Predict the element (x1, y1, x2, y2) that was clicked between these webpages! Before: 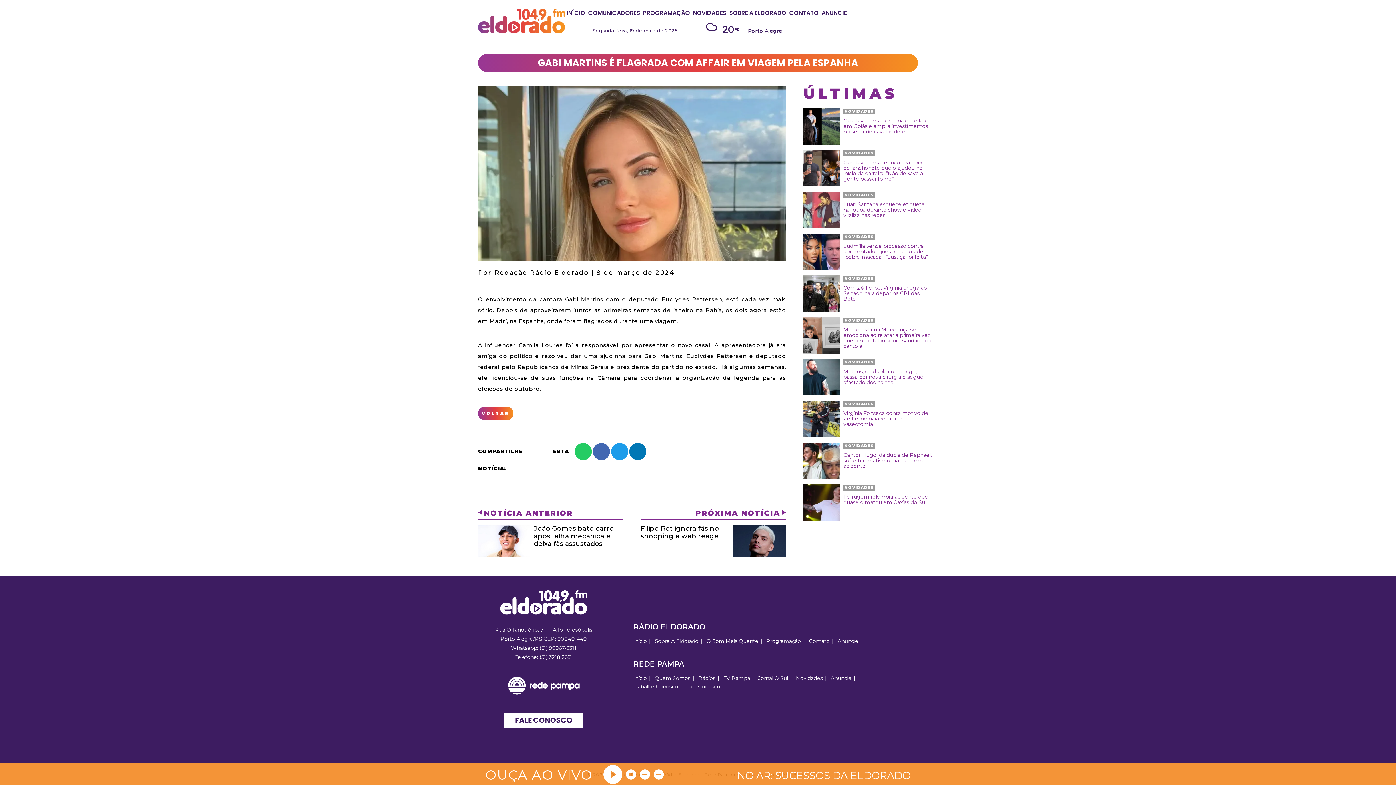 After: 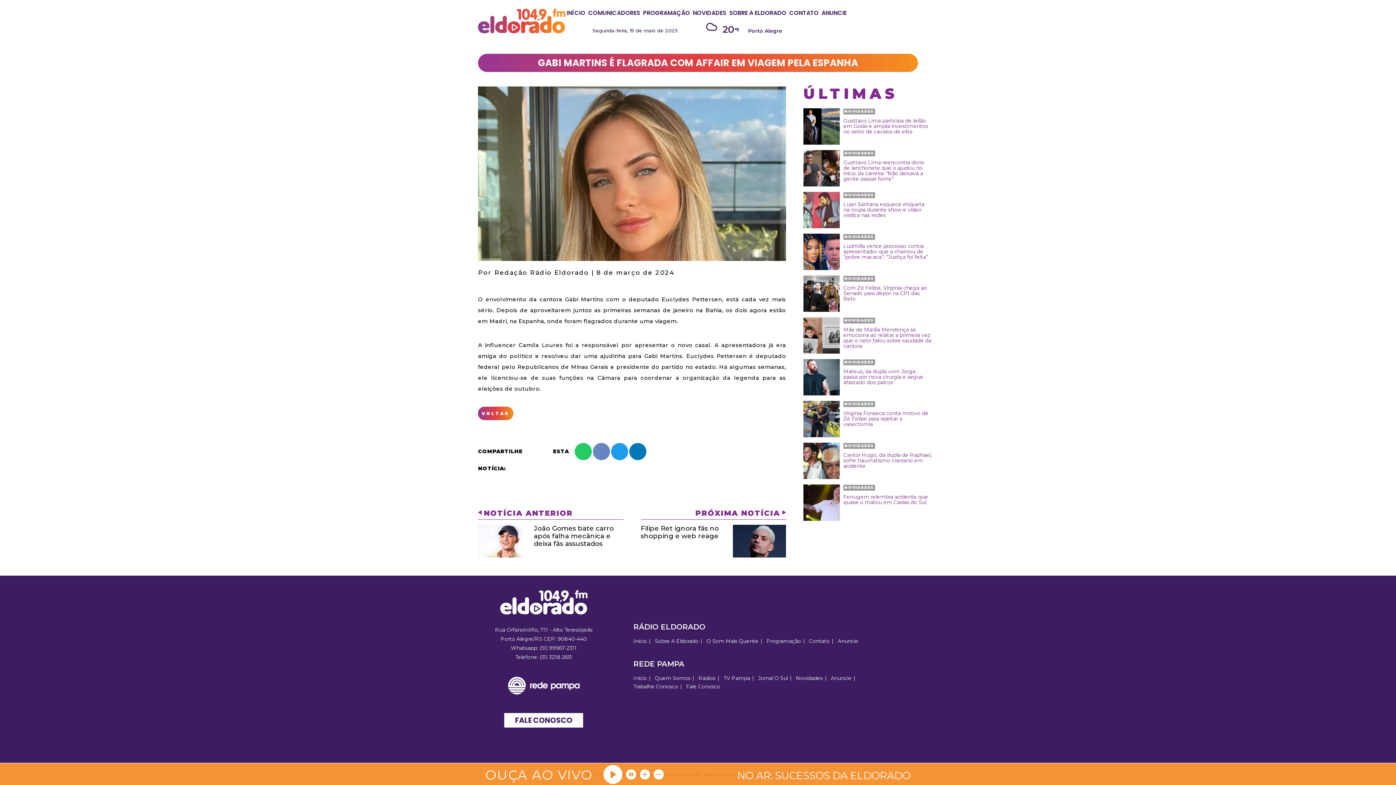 Action: bbox: (593, 443, 610, 460)